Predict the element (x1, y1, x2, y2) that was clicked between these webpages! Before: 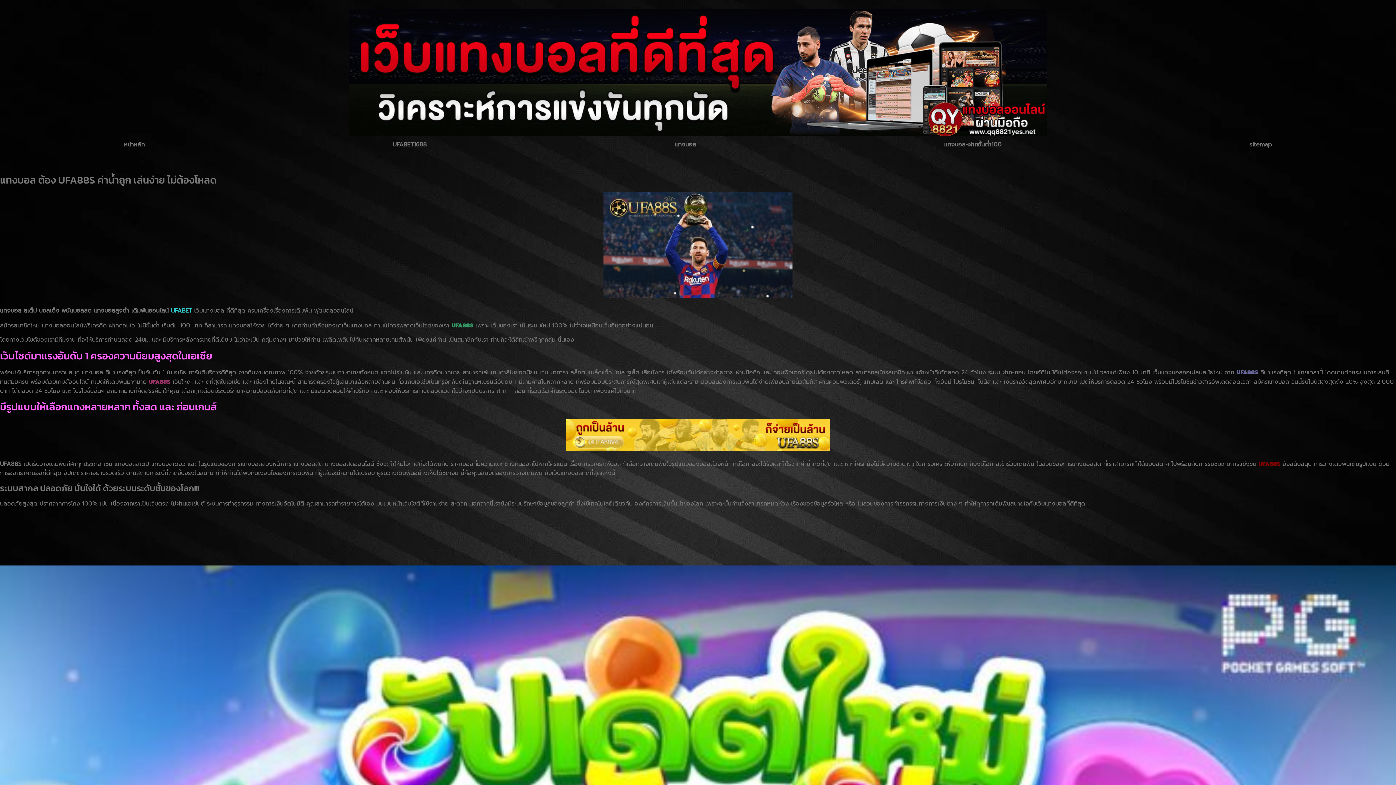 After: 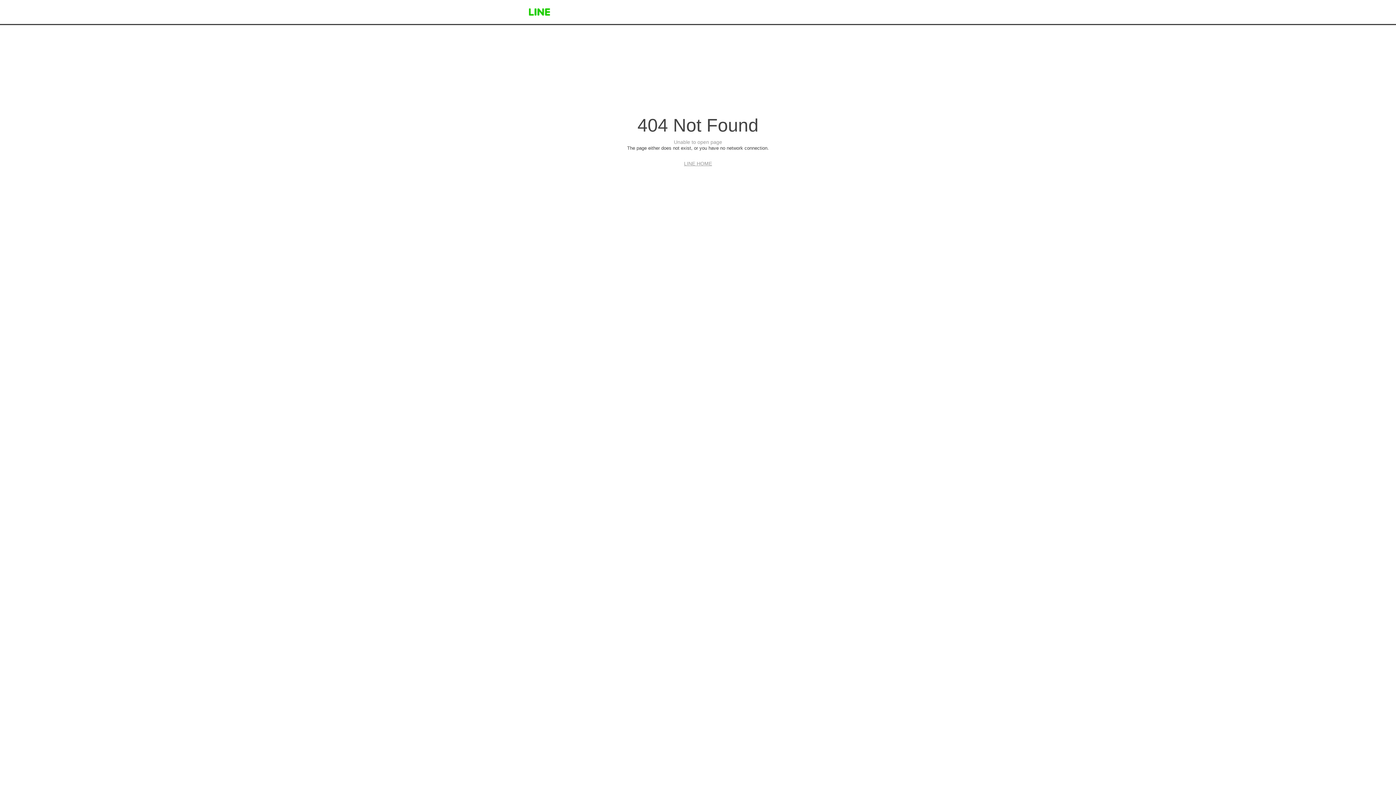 Action: bbox: (565, 445, 830, 454)